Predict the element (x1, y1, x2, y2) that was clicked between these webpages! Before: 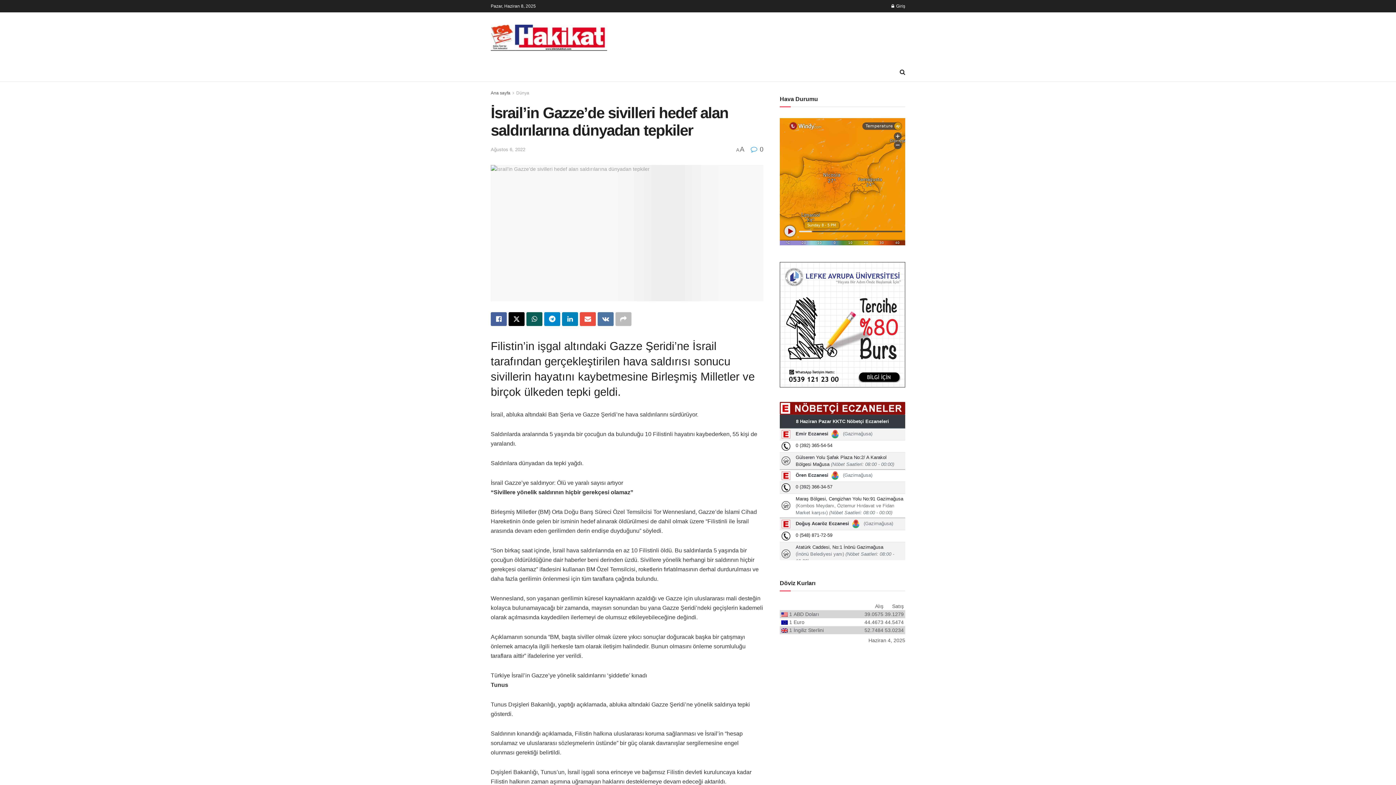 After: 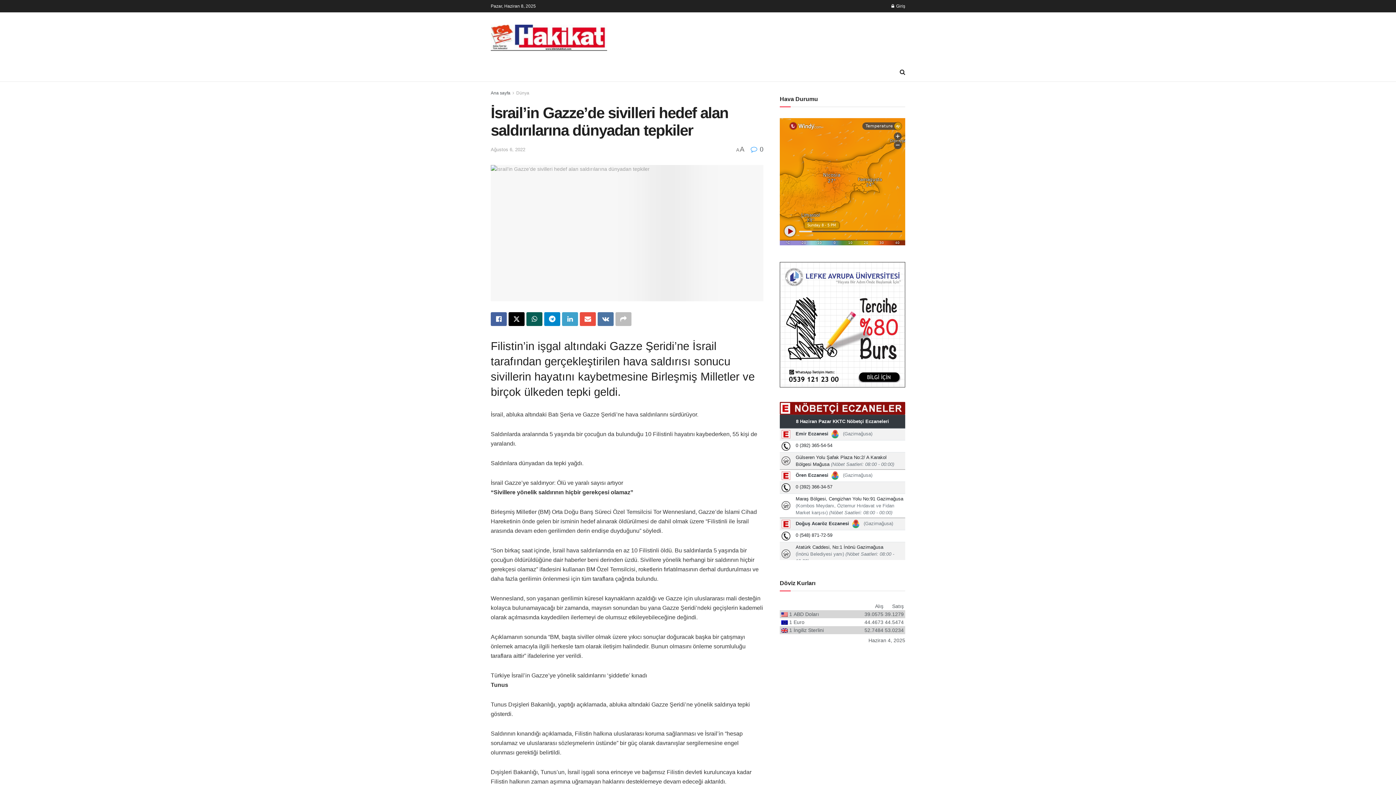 Action: bbox: (562, 312, 578, 326) label: Share on Linkedin